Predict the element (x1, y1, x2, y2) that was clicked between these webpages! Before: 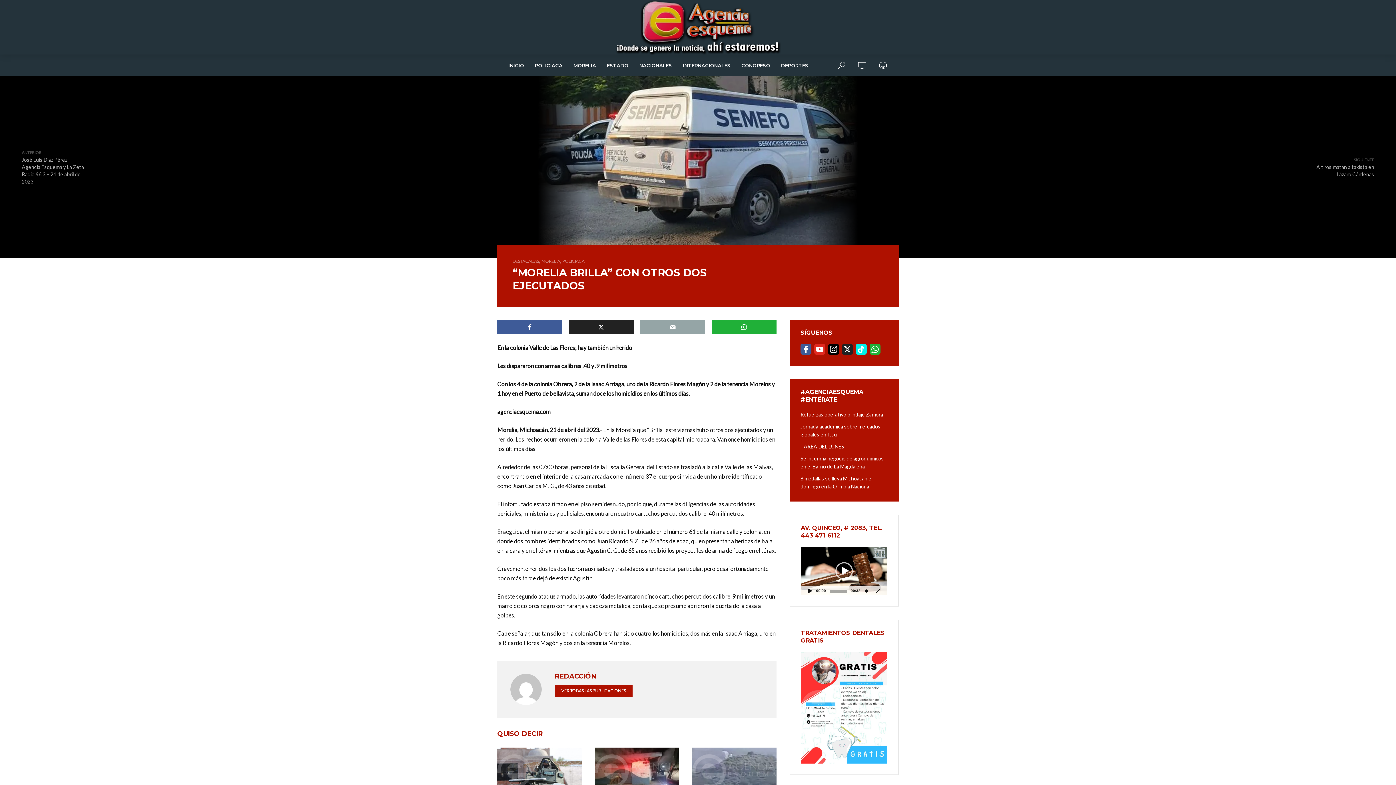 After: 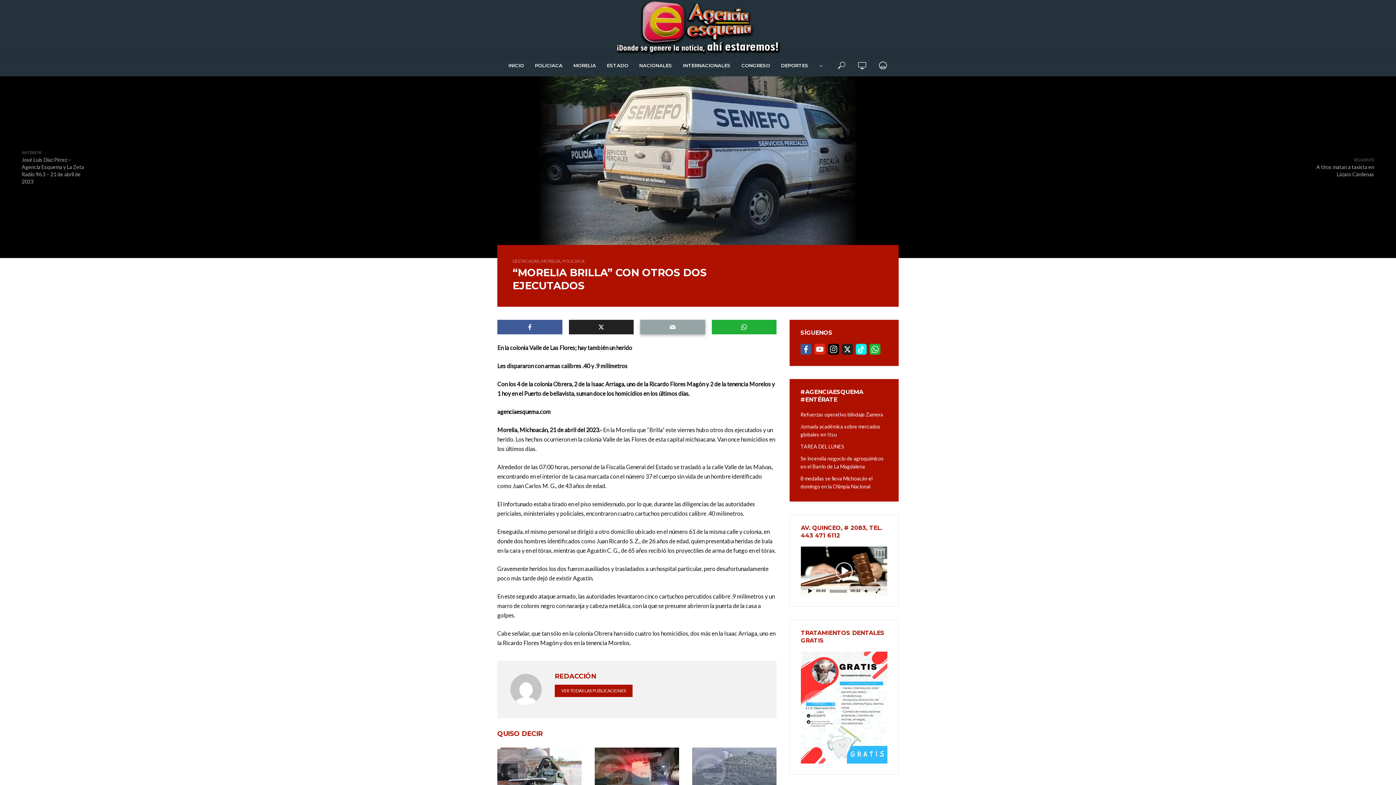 Action: bbox: (640, 320, 705, 334)